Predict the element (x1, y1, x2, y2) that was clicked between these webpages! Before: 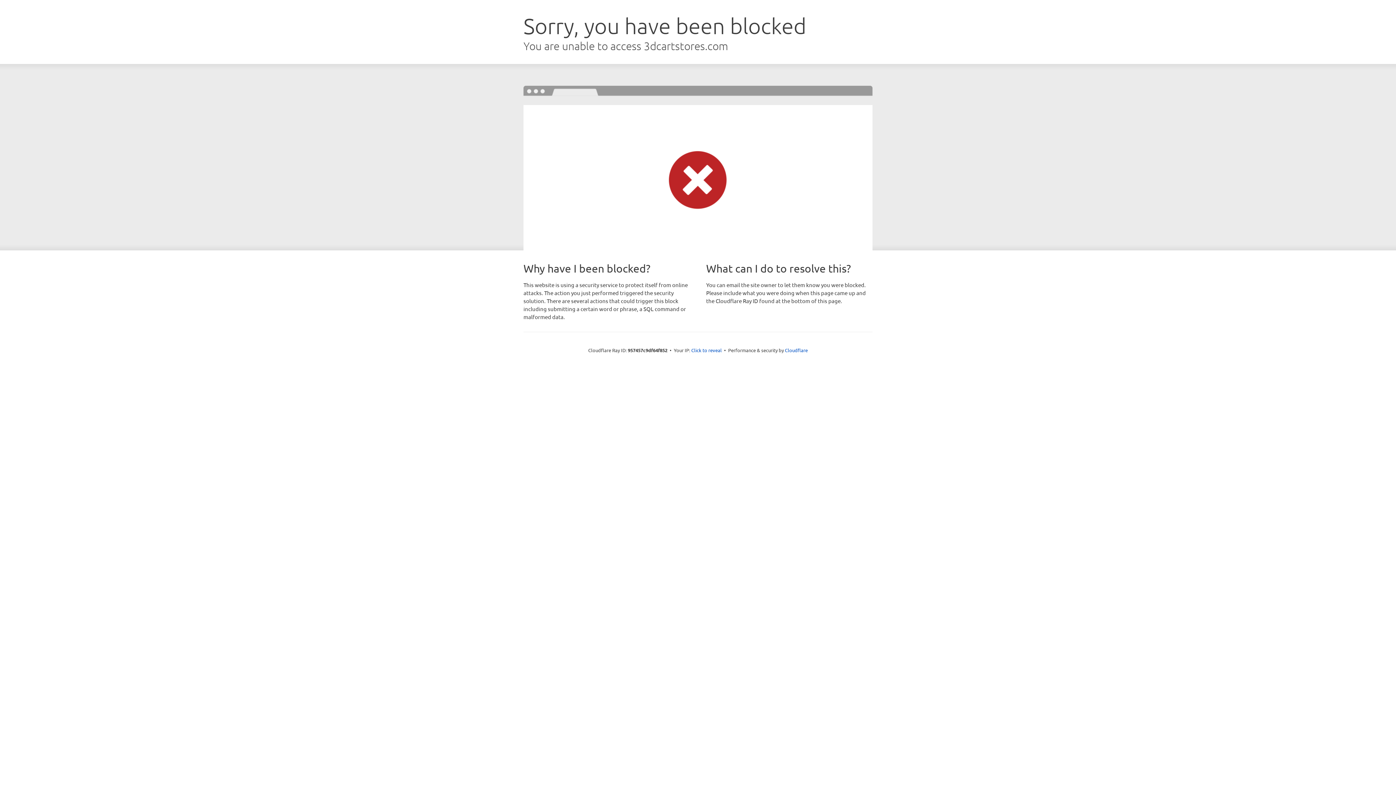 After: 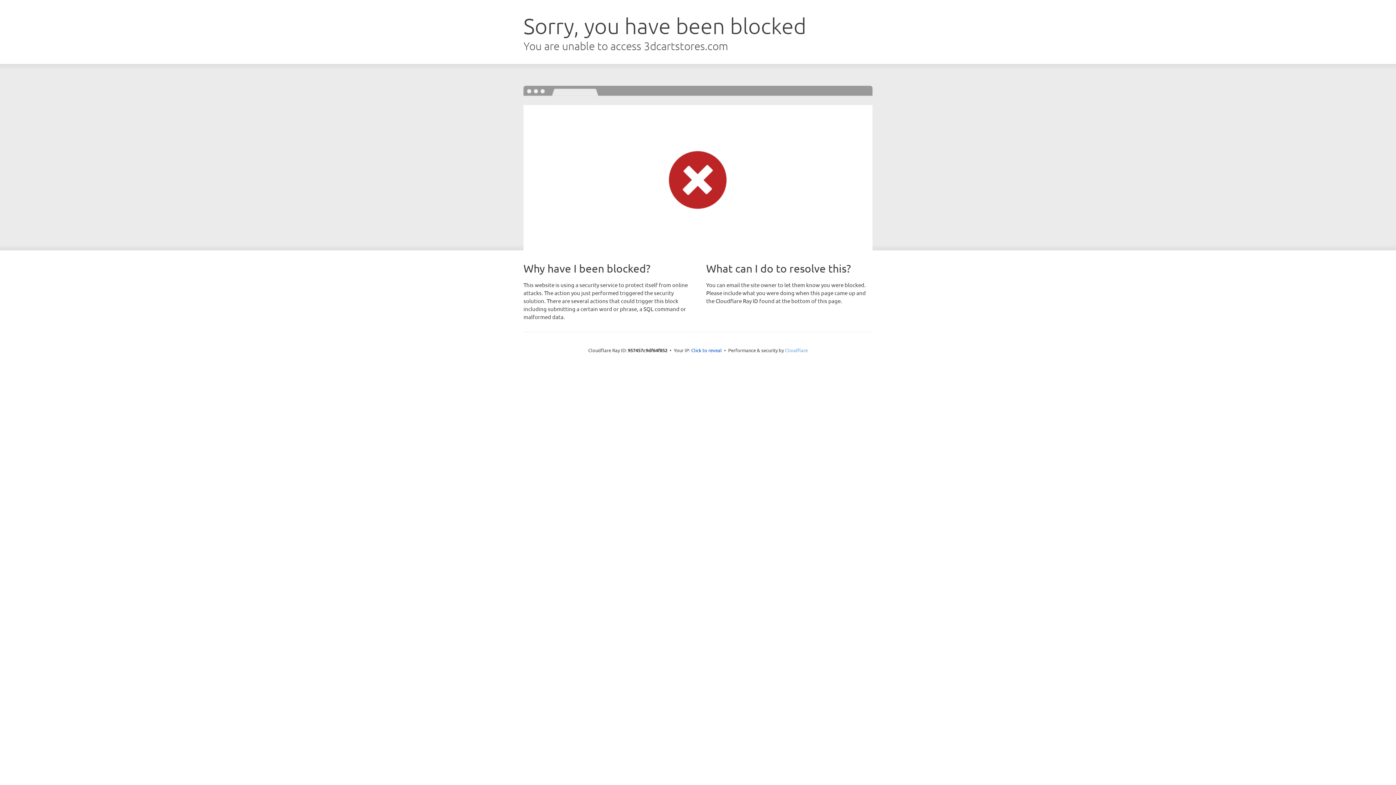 Action: label: Cloudflare bbox: (785, 347, 808, 353)